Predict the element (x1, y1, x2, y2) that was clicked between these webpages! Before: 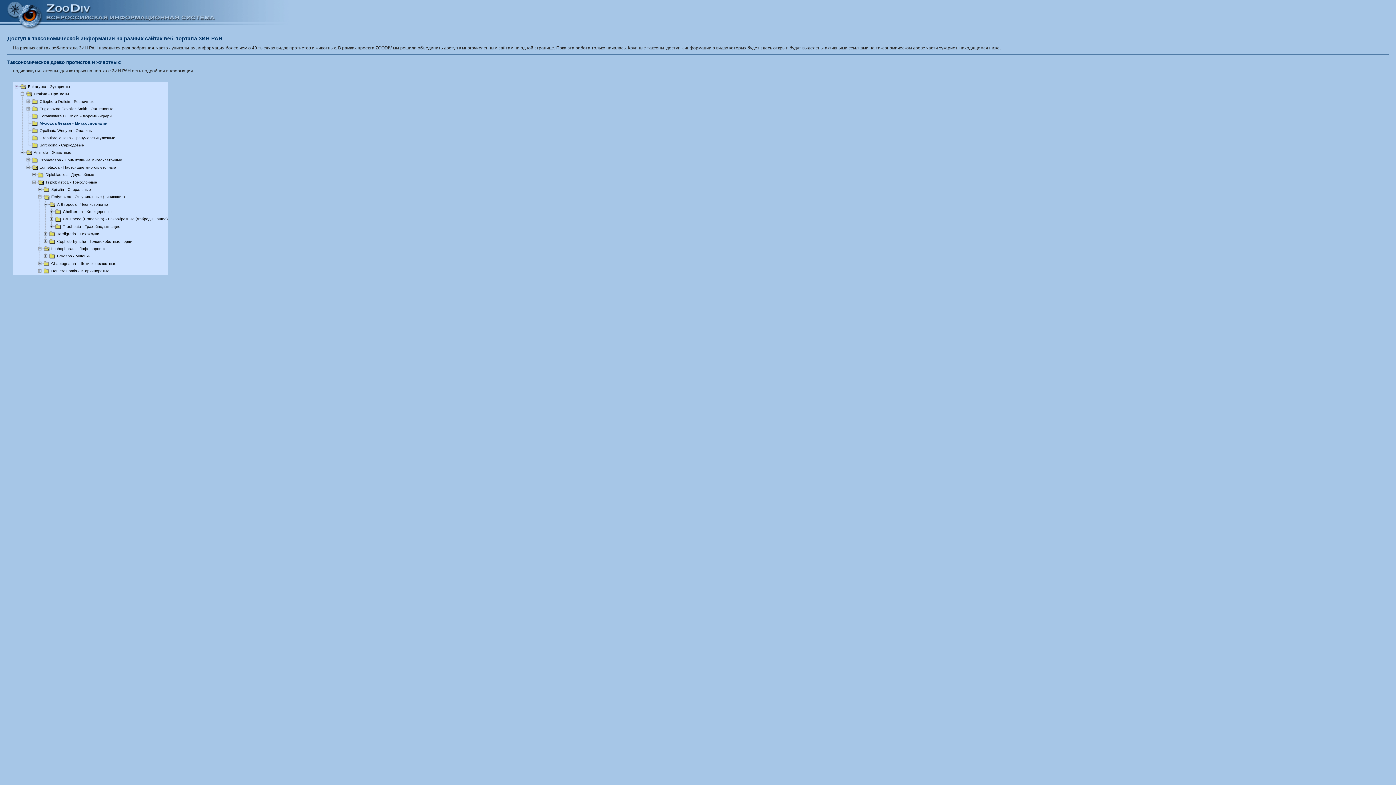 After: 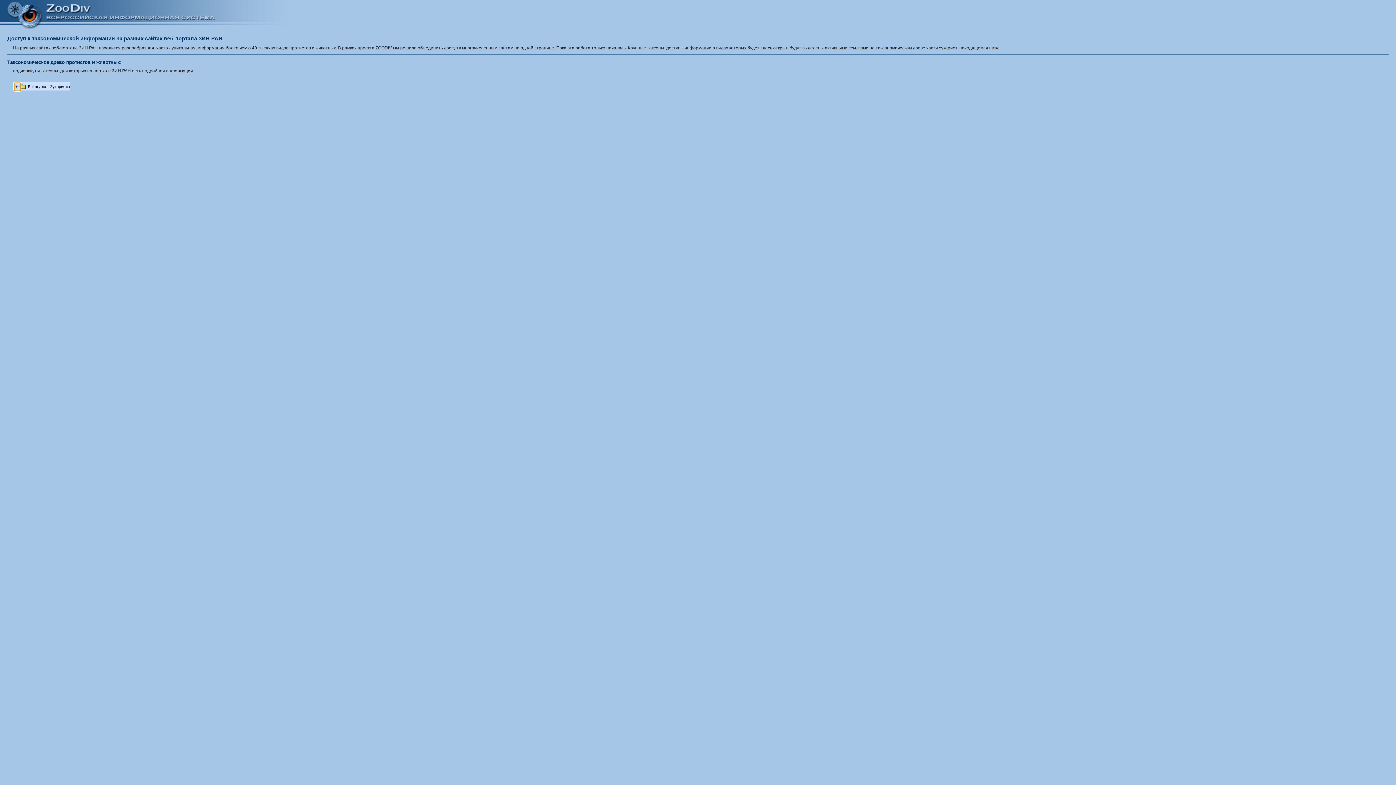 Action: bbox: (14, 84, 20, 89)